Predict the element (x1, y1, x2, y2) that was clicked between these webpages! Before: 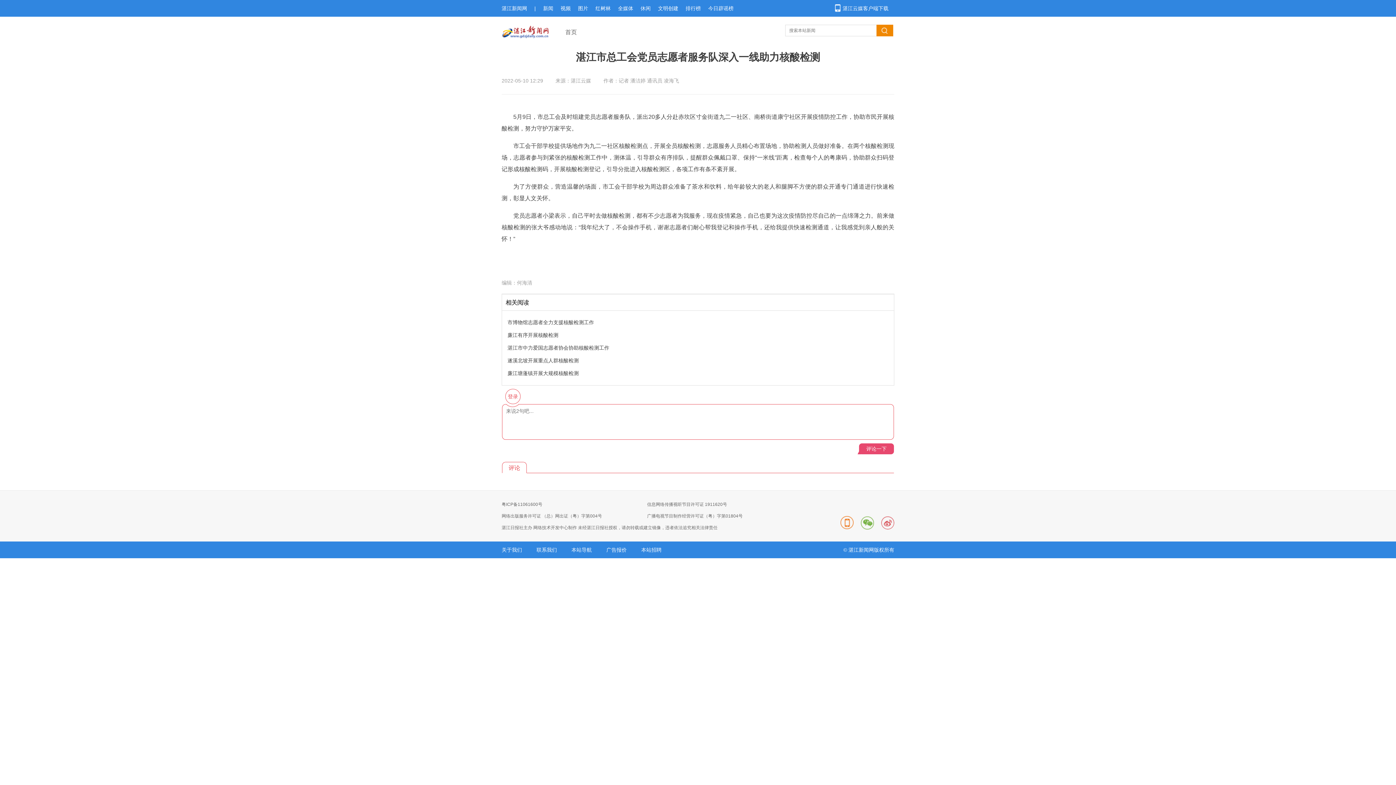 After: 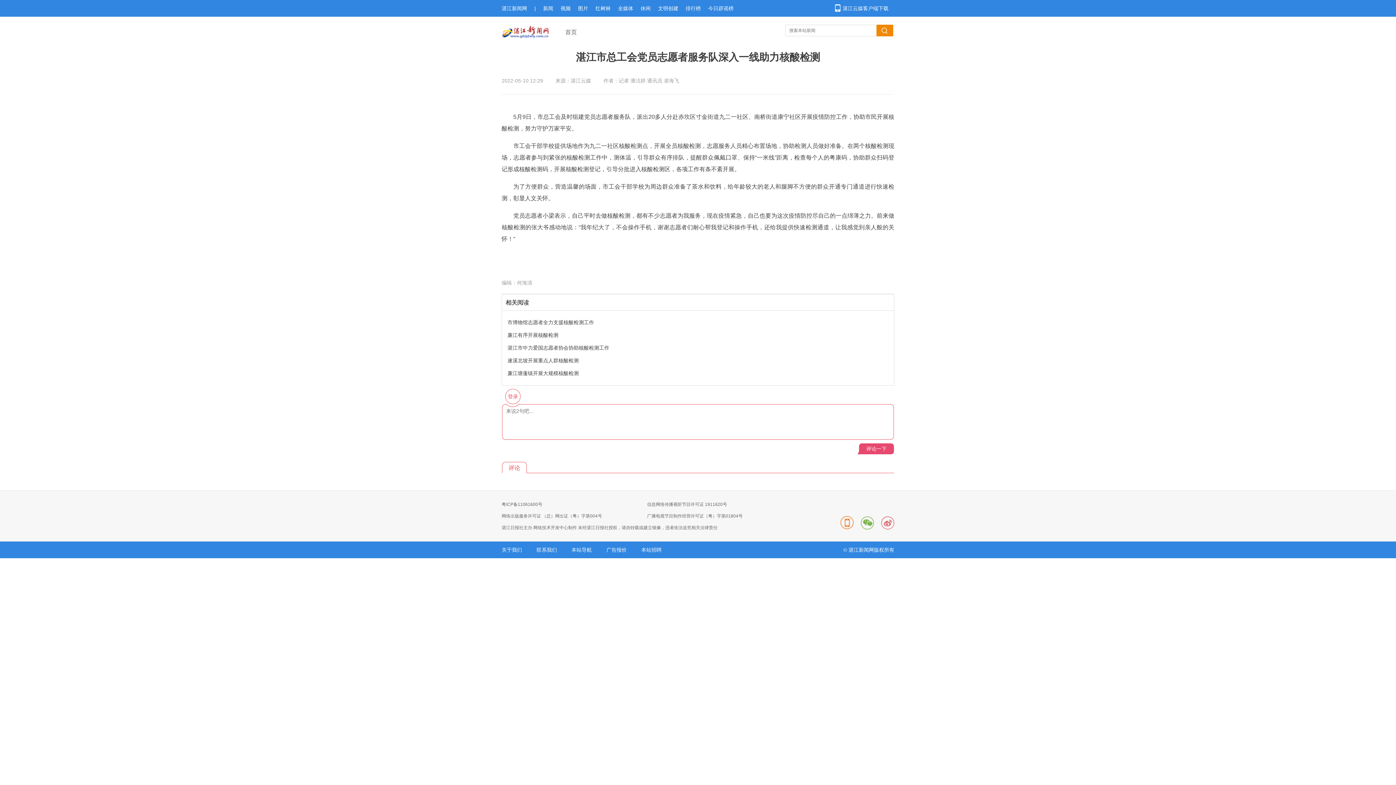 Action: label: 粤ICP备11061600号 bbox: (501, 502, 542, 507)